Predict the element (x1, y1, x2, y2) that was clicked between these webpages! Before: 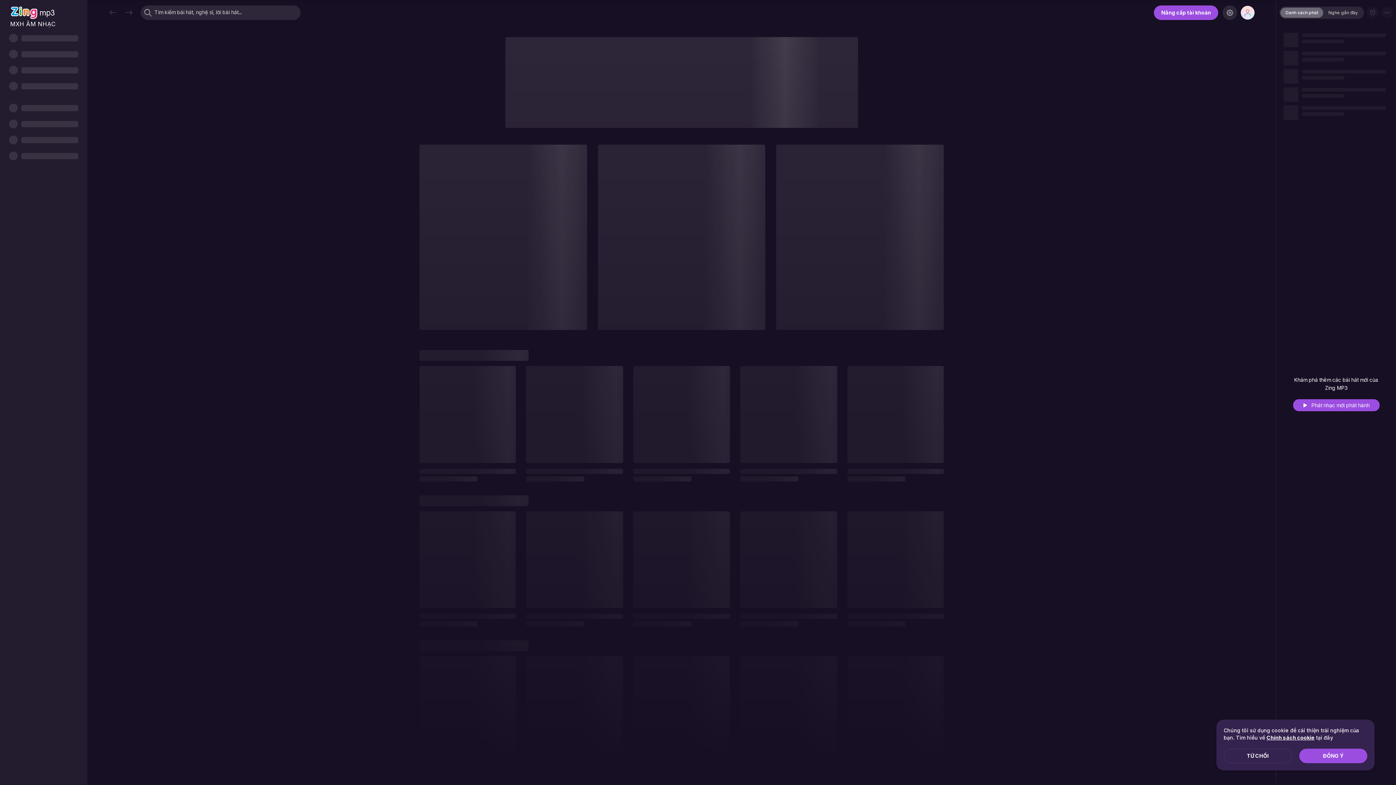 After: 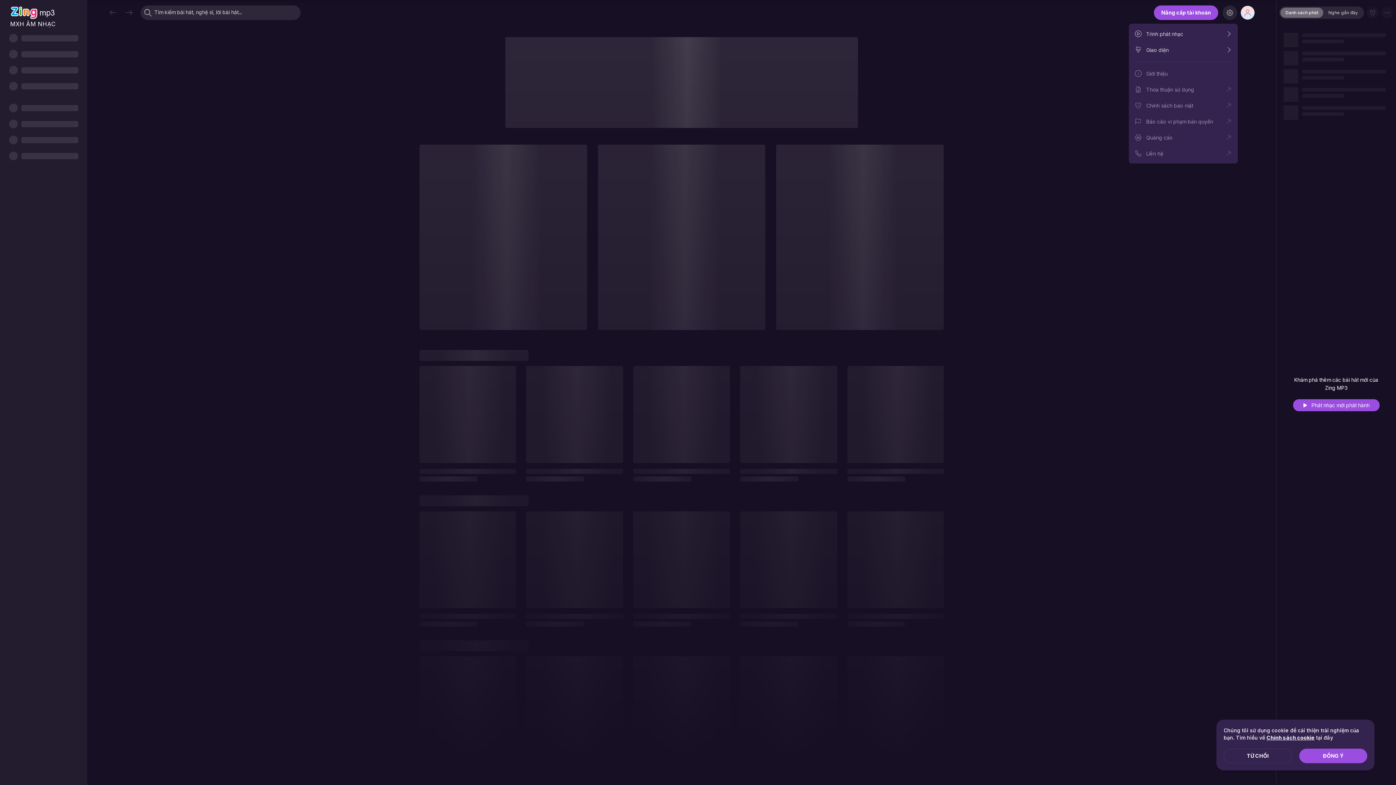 Action: bbox: (1222, 5, 1237, 20)